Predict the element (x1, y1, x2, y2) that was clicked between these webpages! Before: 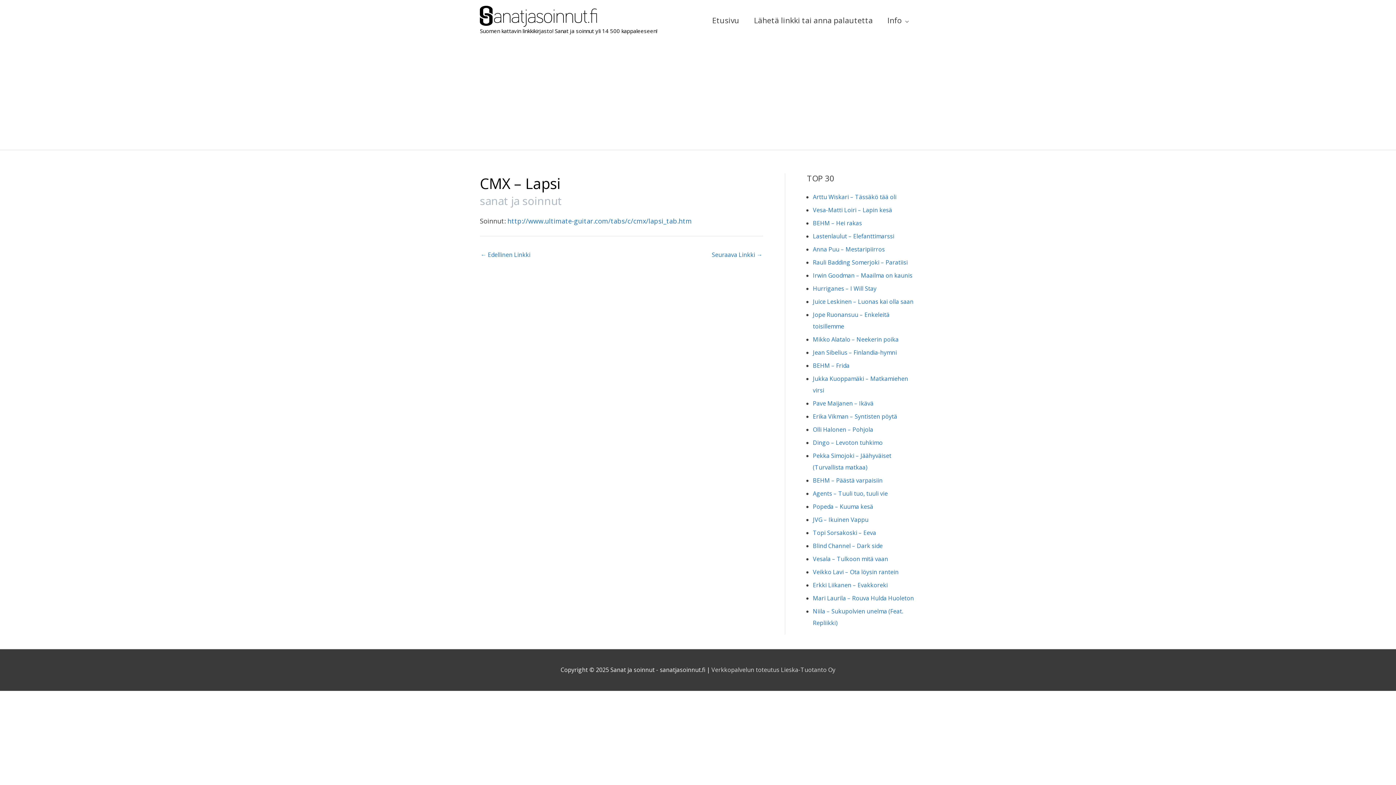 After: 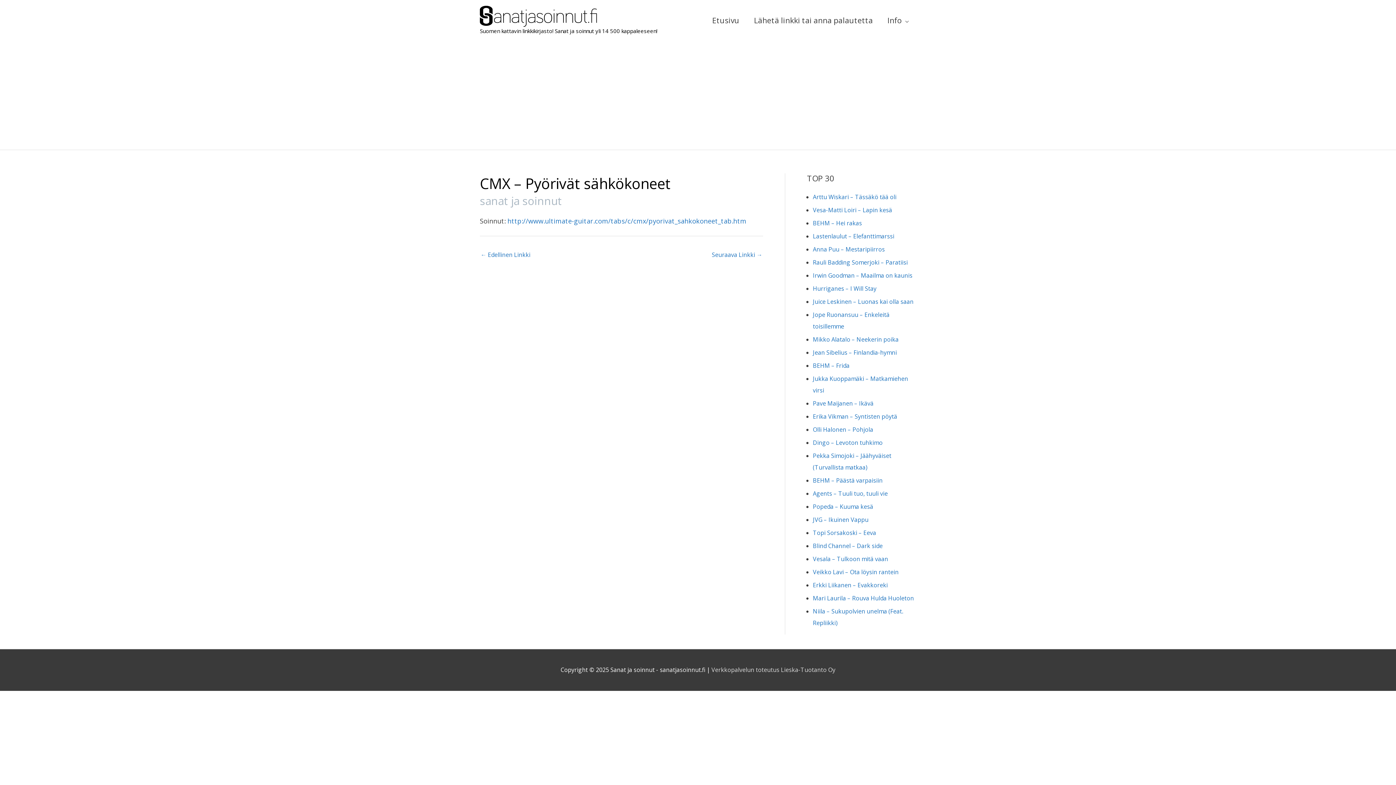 Action: bbox: (712, 248, 762, 262) label: Seuraava Linkki →